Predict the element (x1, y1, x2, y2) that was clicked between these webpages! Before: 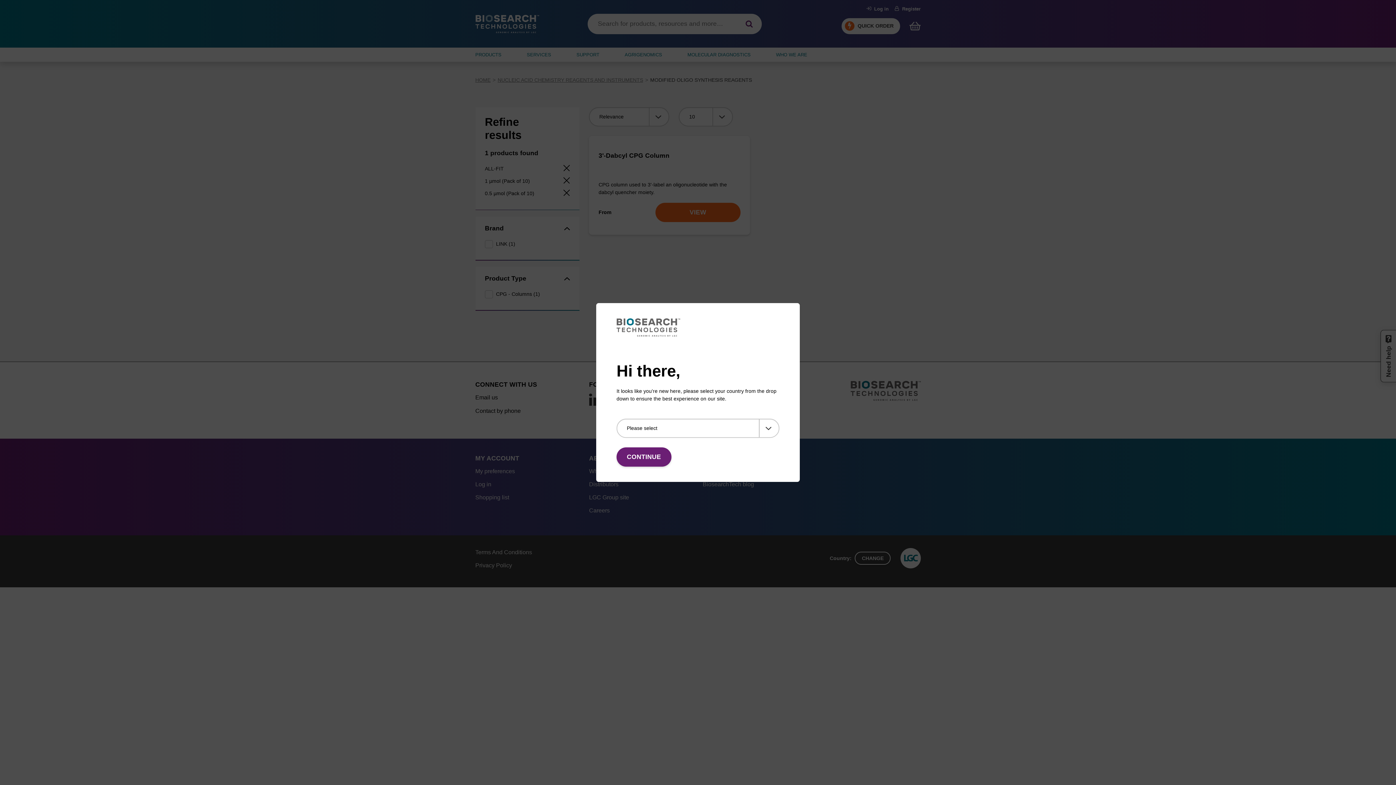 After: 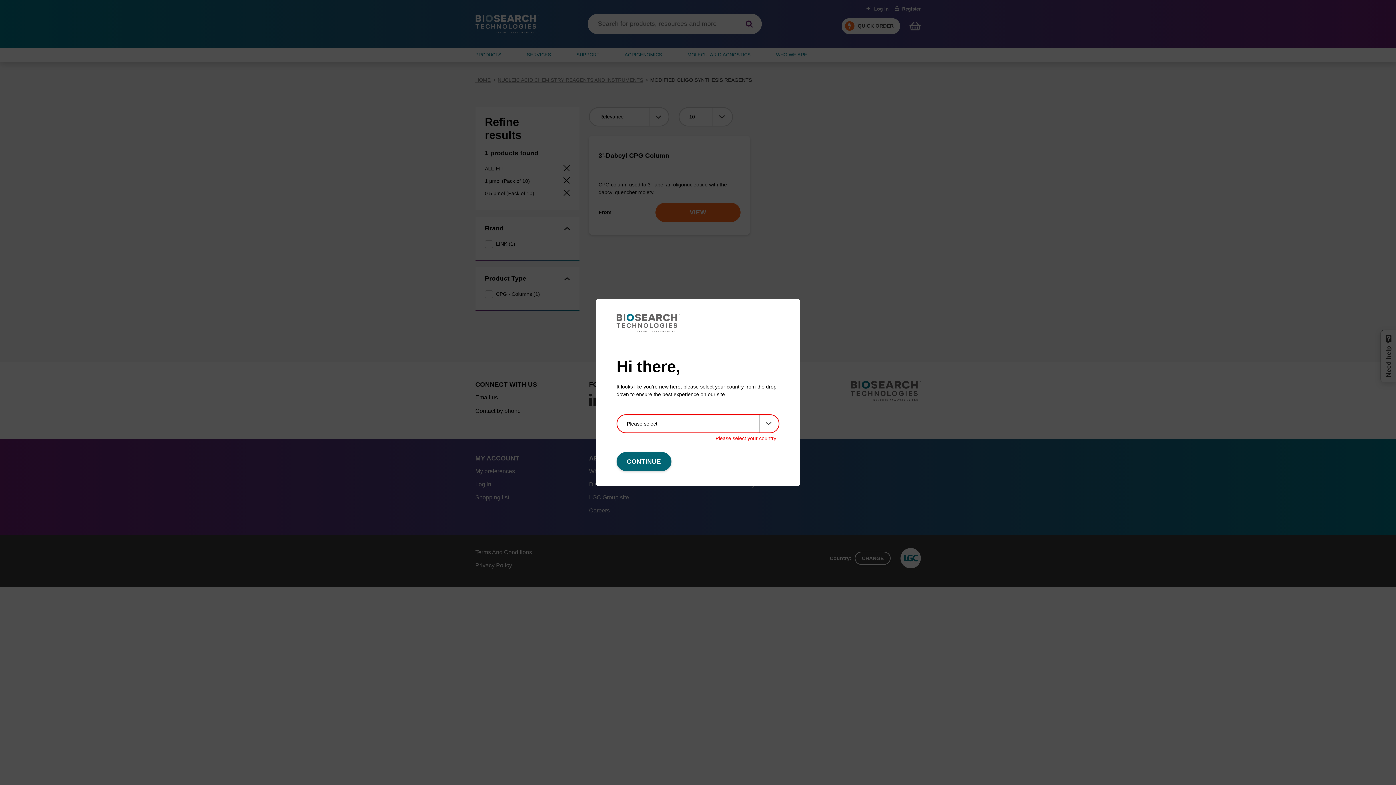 Action: bbox: (616, 447, 671, 466) label: CONTINUE